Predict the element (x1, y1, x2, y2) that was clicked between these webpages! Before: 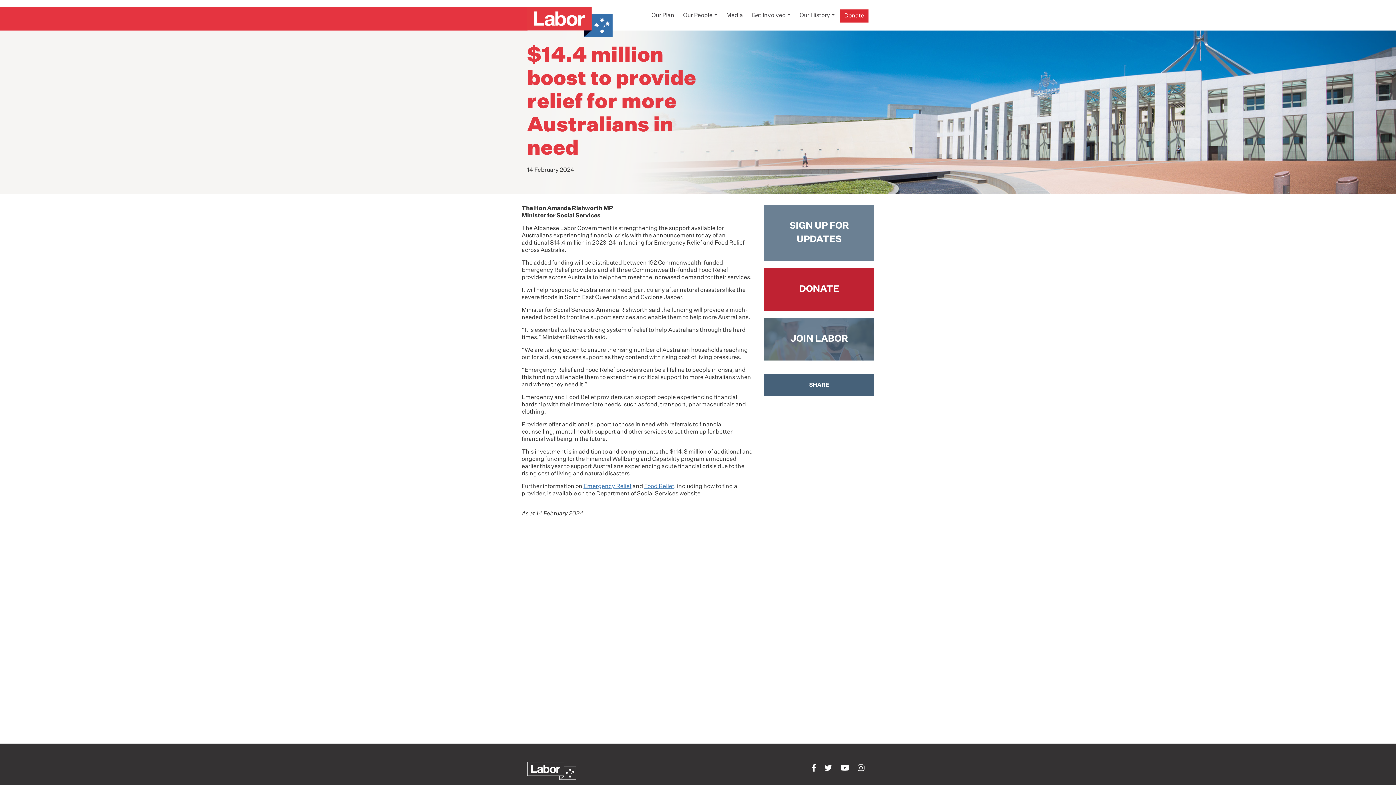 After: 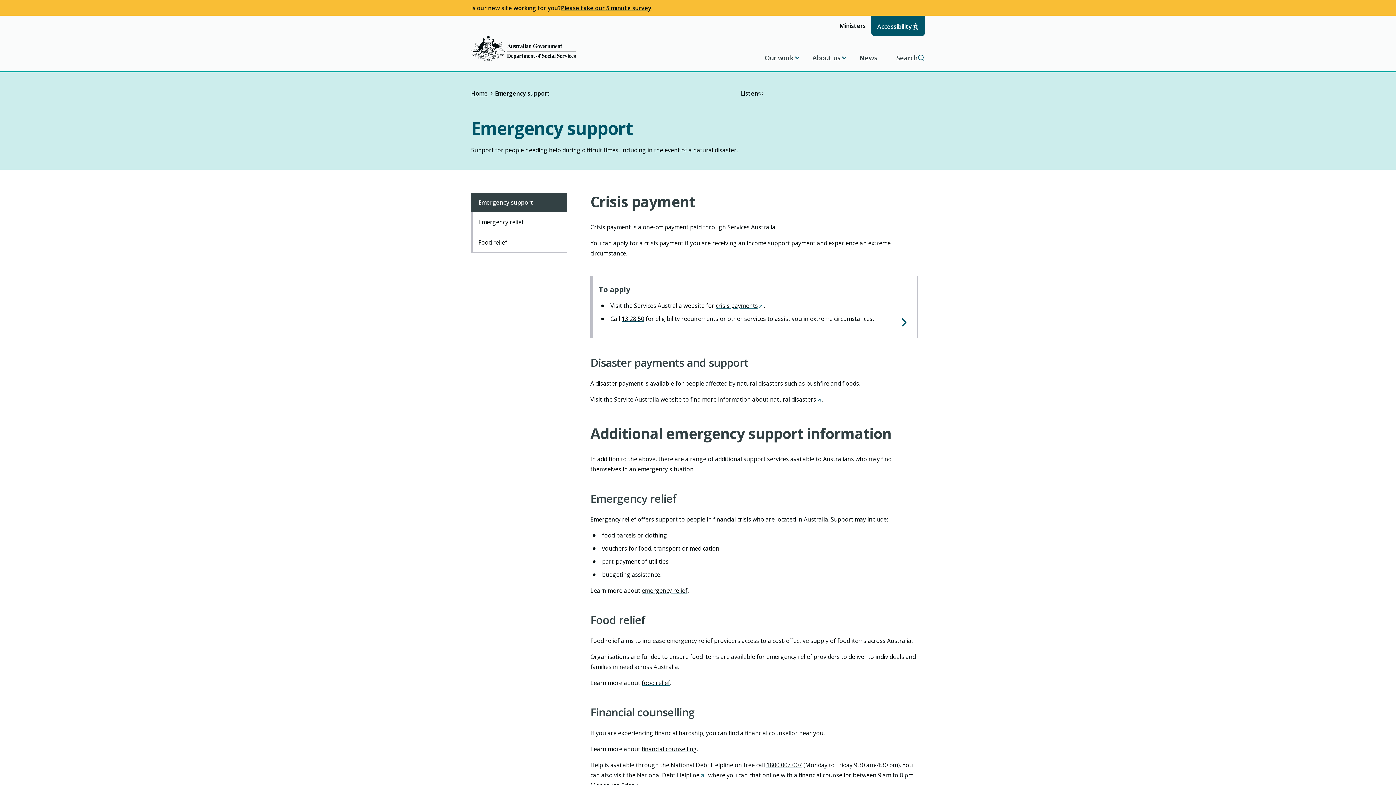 Action: bbox: (583, 484, 631, 489) label: Emergency Relief